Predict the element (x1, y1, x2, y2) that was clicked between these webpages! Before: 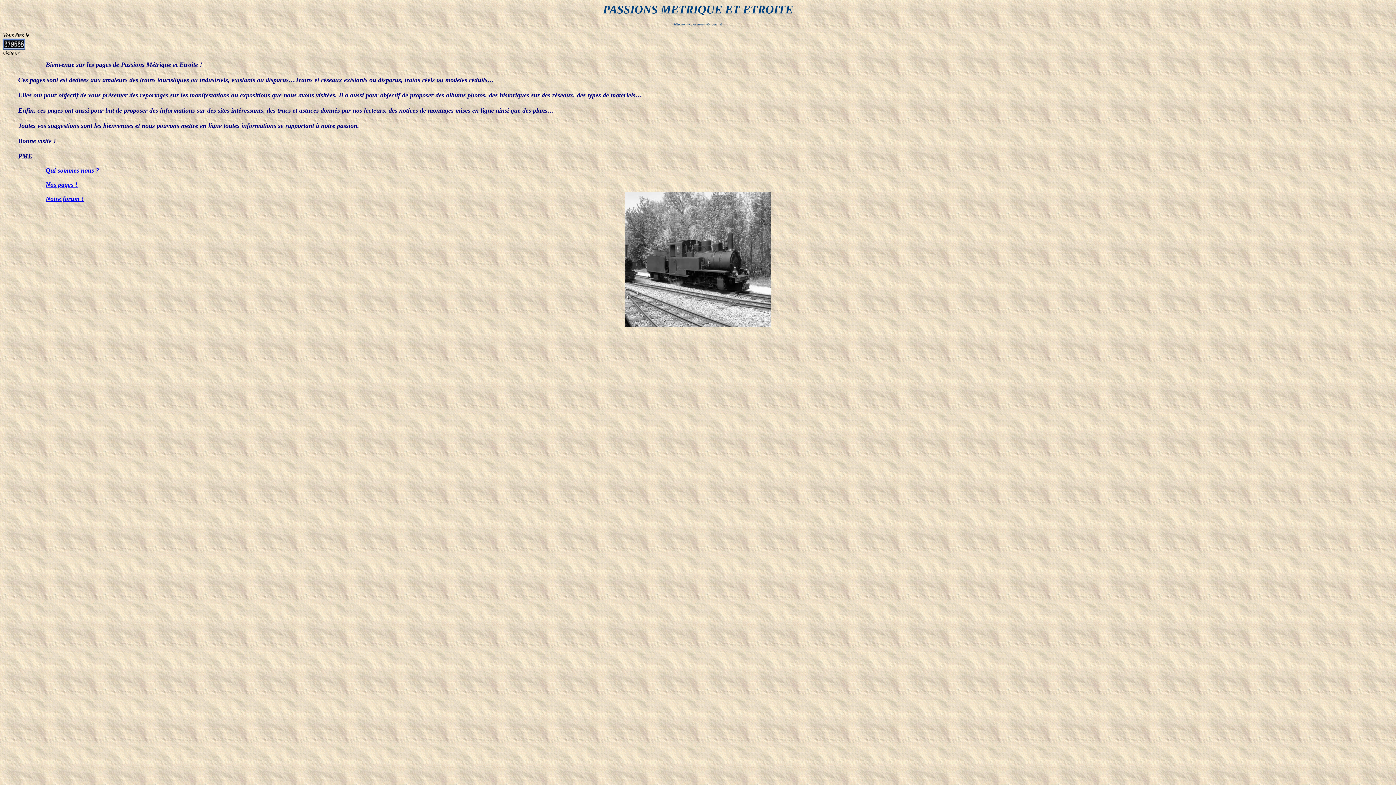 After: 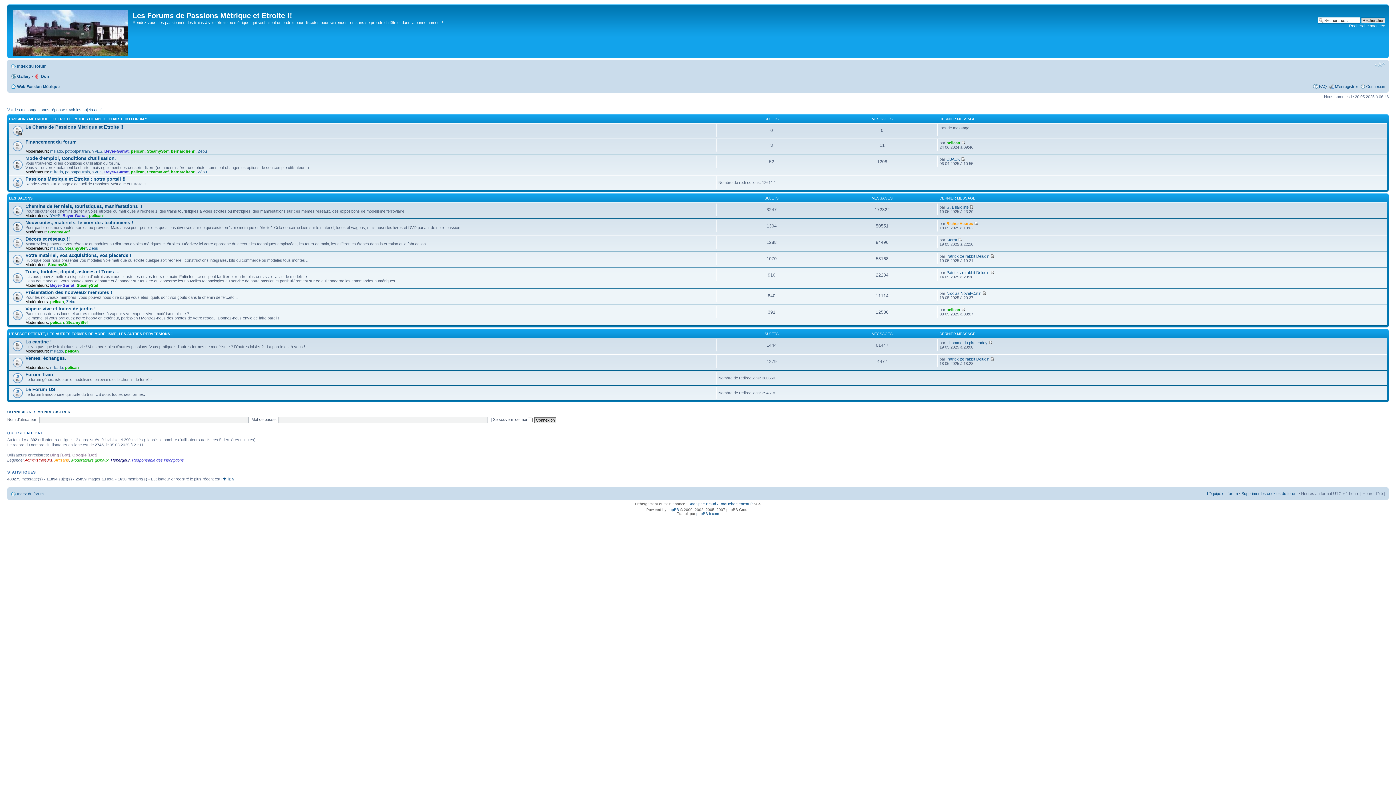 Action: label: Notre forum ! bbox: (45, 195, 83, 202)